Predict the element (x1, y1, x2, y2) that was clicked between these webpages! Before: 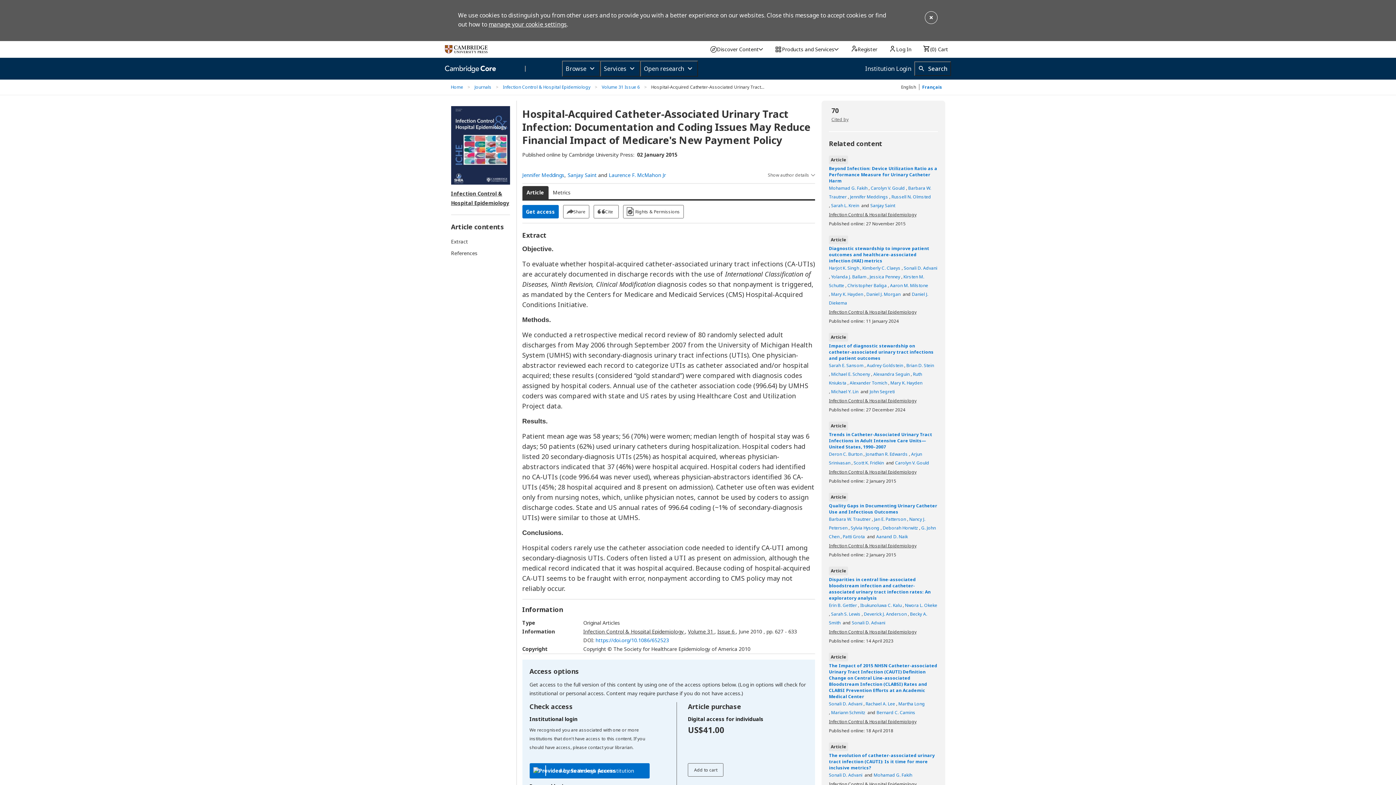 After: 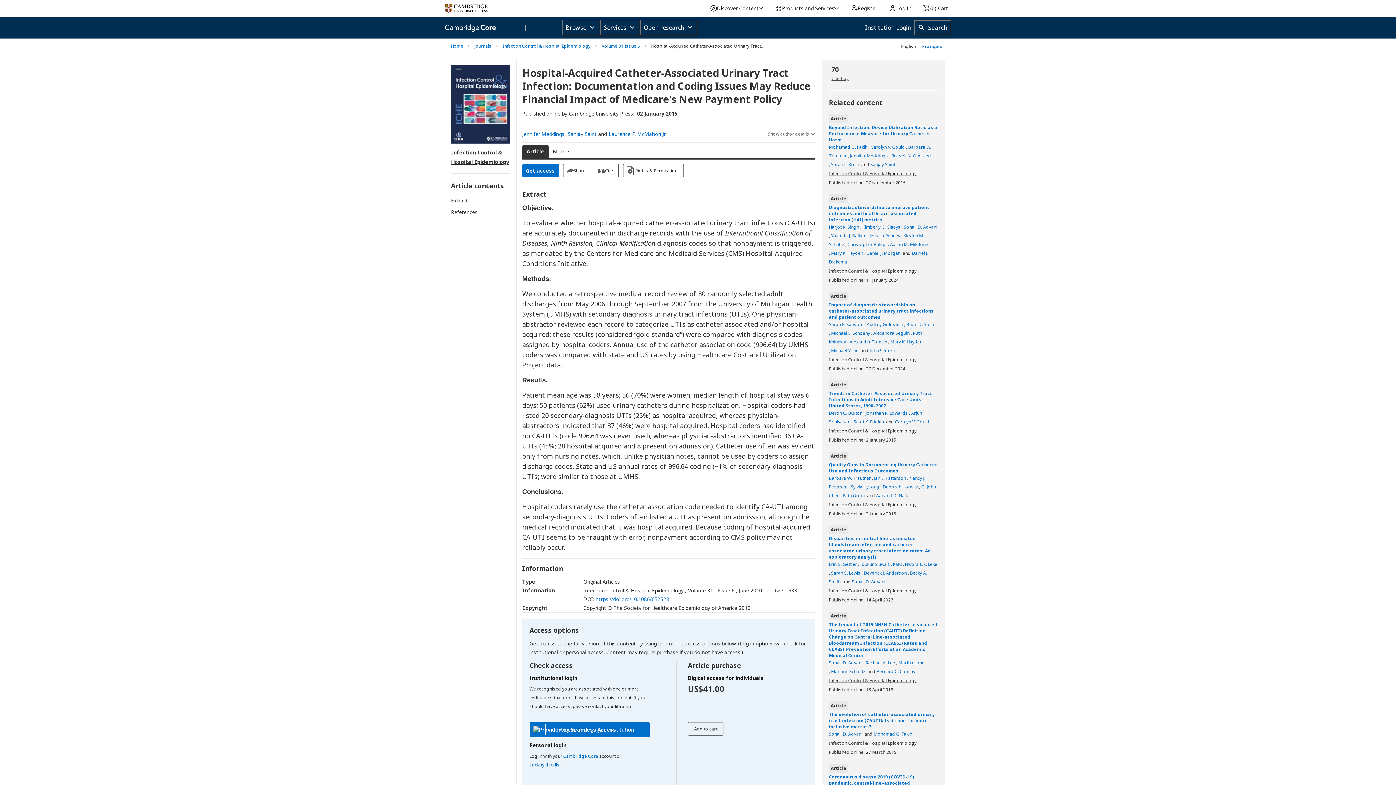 Action: bbox: (924, 10, 938, 24)